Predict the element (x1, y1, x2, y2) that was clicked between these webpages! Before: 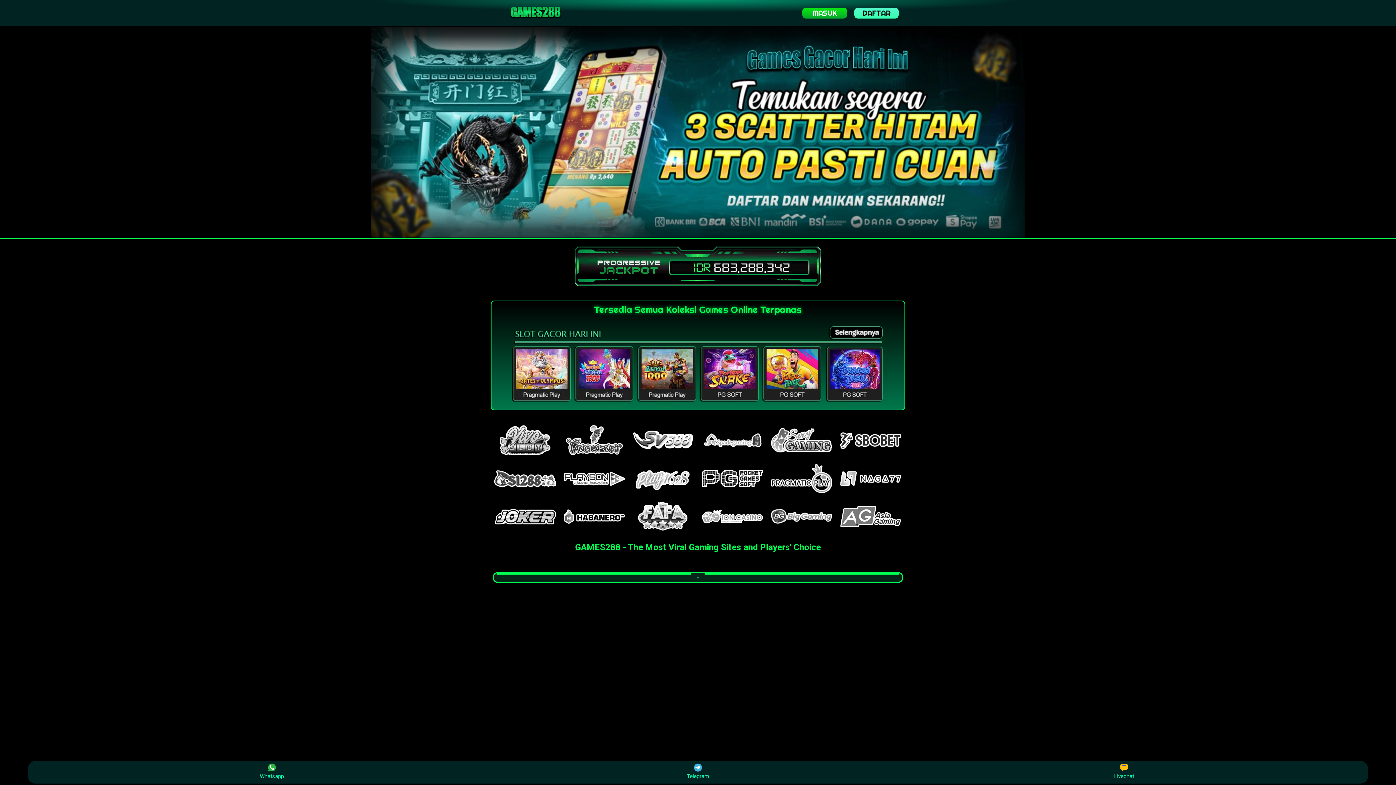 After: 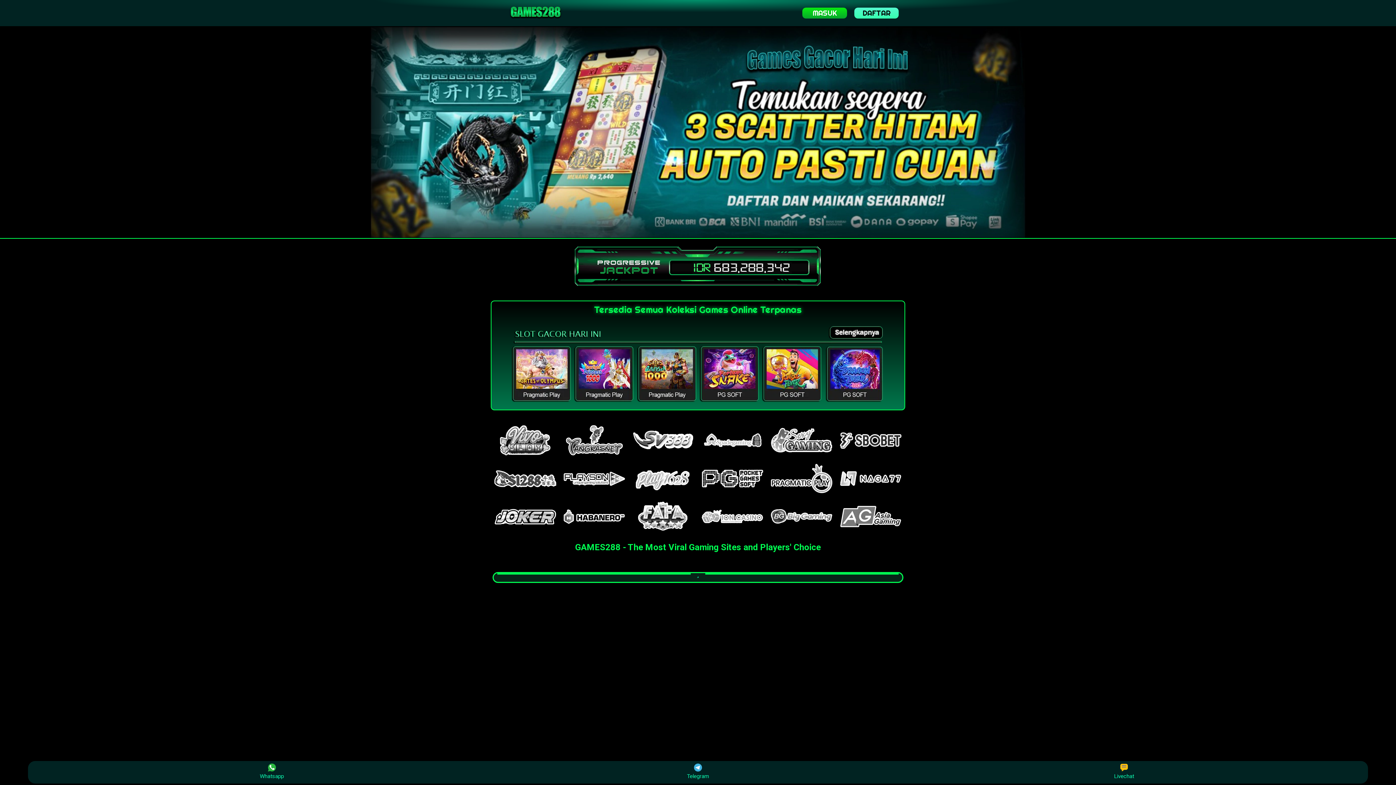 Action: bbox: (492, 1, 572, 24)